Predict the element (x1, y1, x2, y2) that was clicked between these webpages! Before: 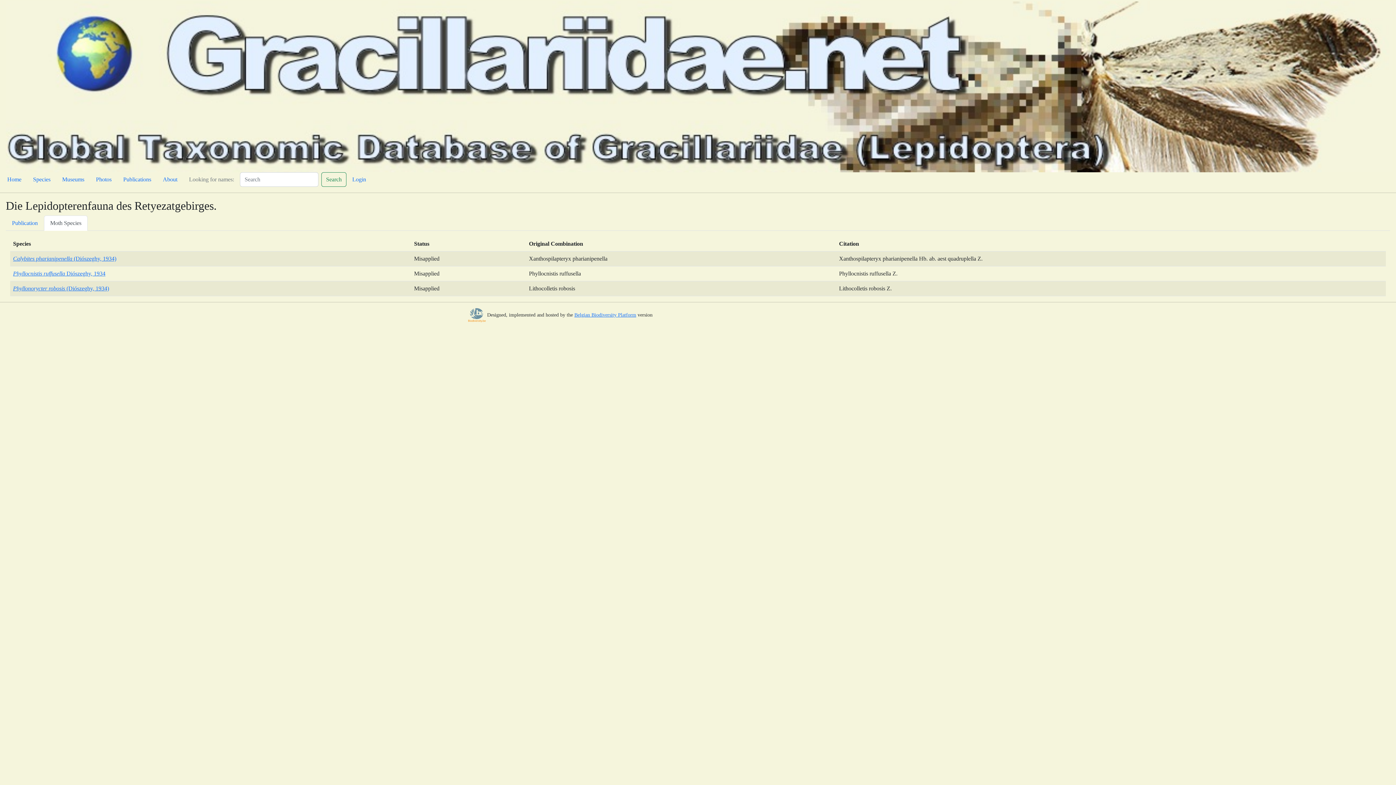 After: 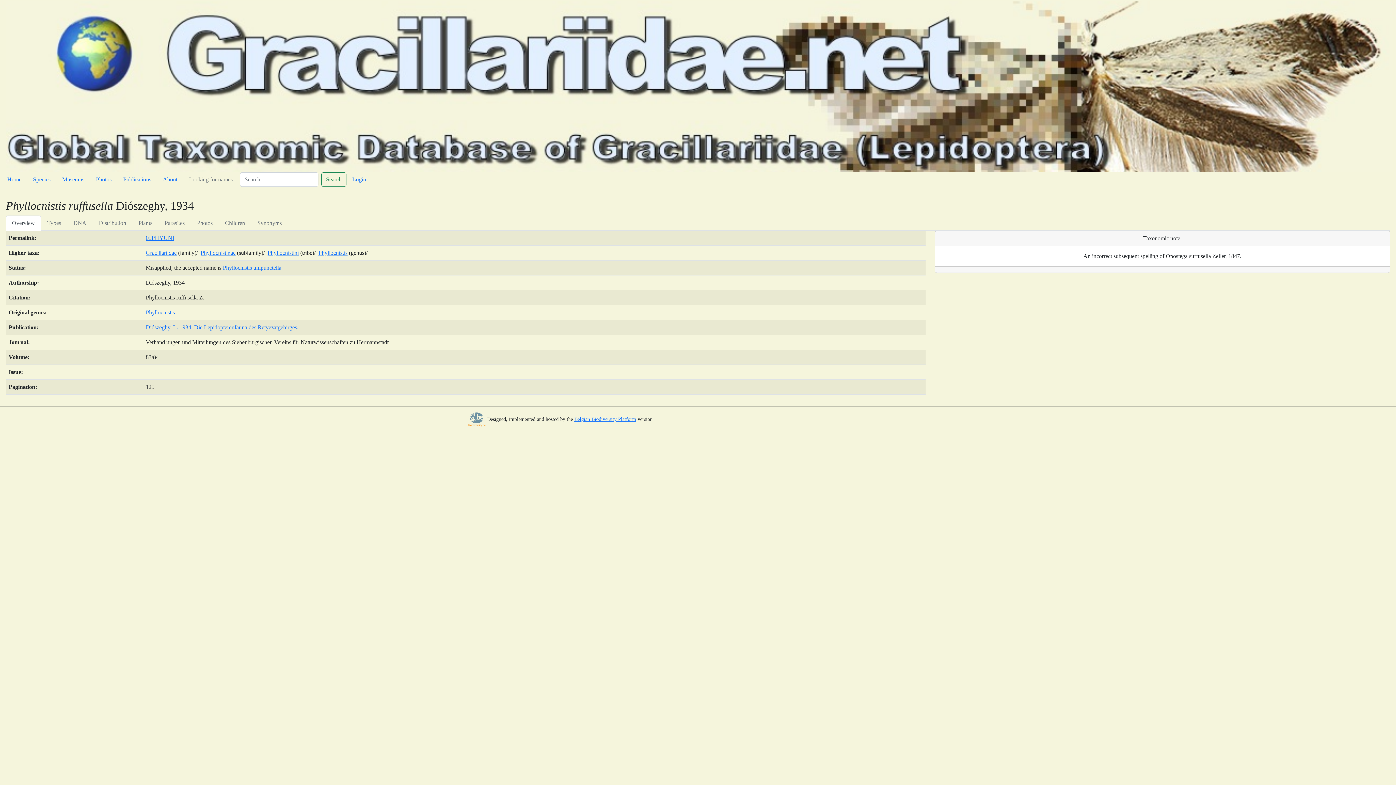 Action: label: Phyllocnistis ruffusella Diószeghy, 1934 bbox: (13, 270, 105, 276)